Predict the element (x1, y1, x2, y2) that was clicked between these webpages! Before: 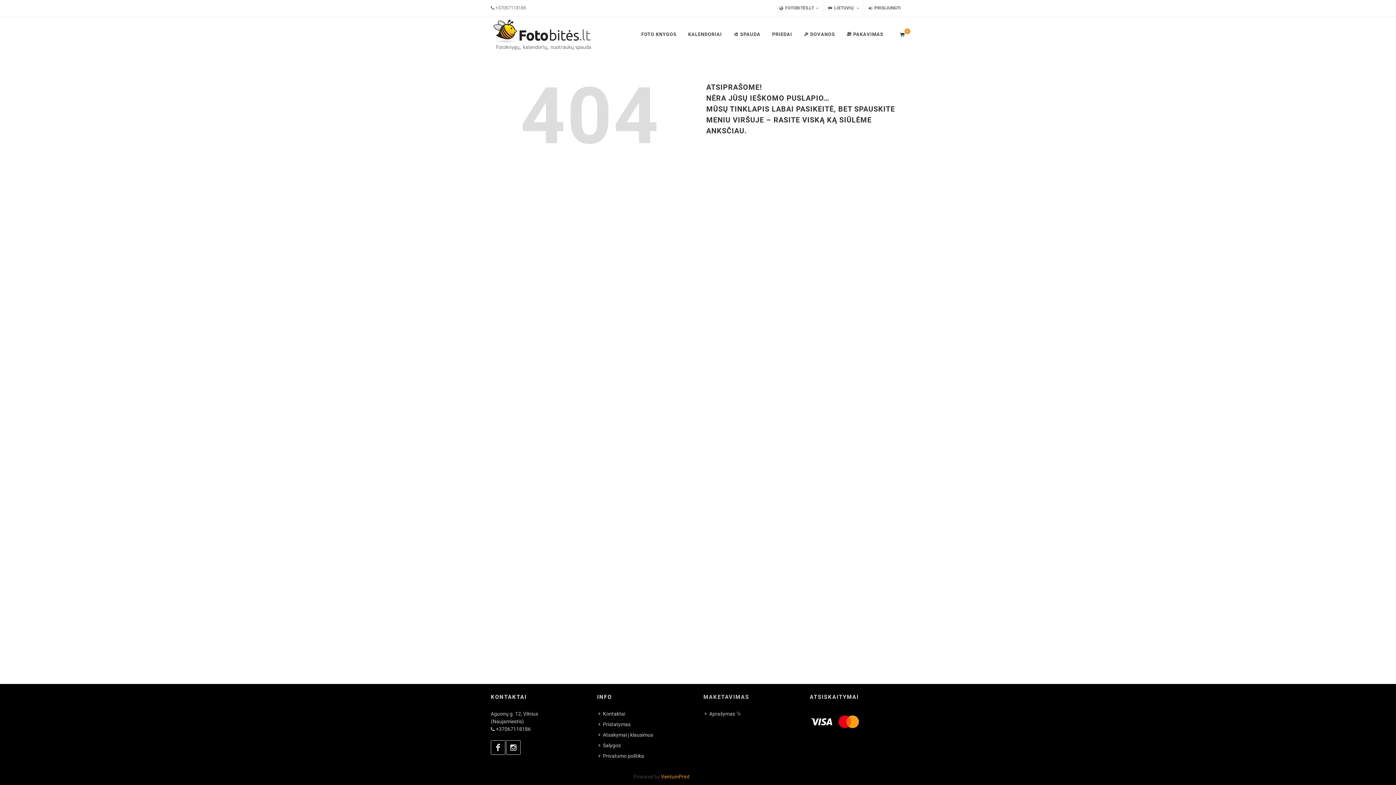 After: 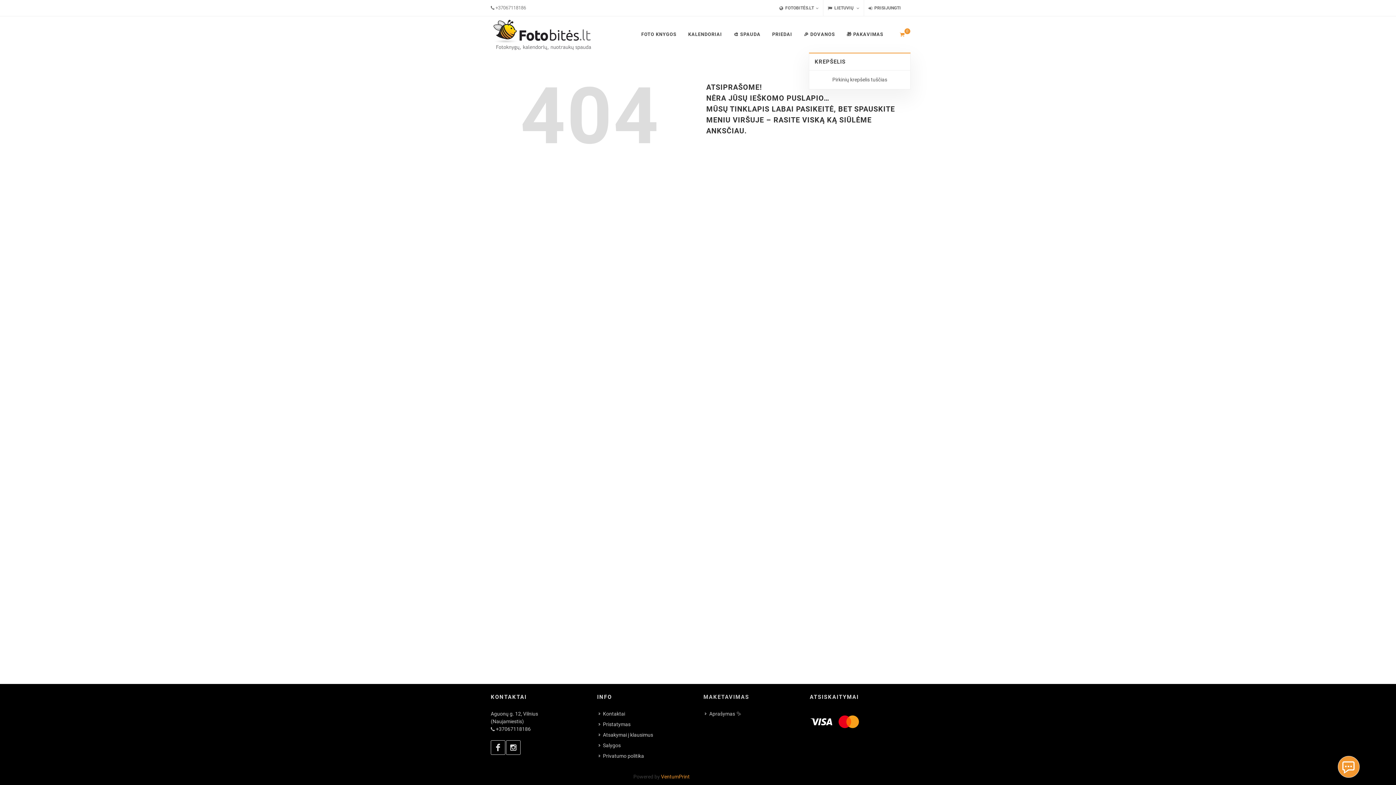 Action: bbox: (900, 30, 905, 36) label: 0